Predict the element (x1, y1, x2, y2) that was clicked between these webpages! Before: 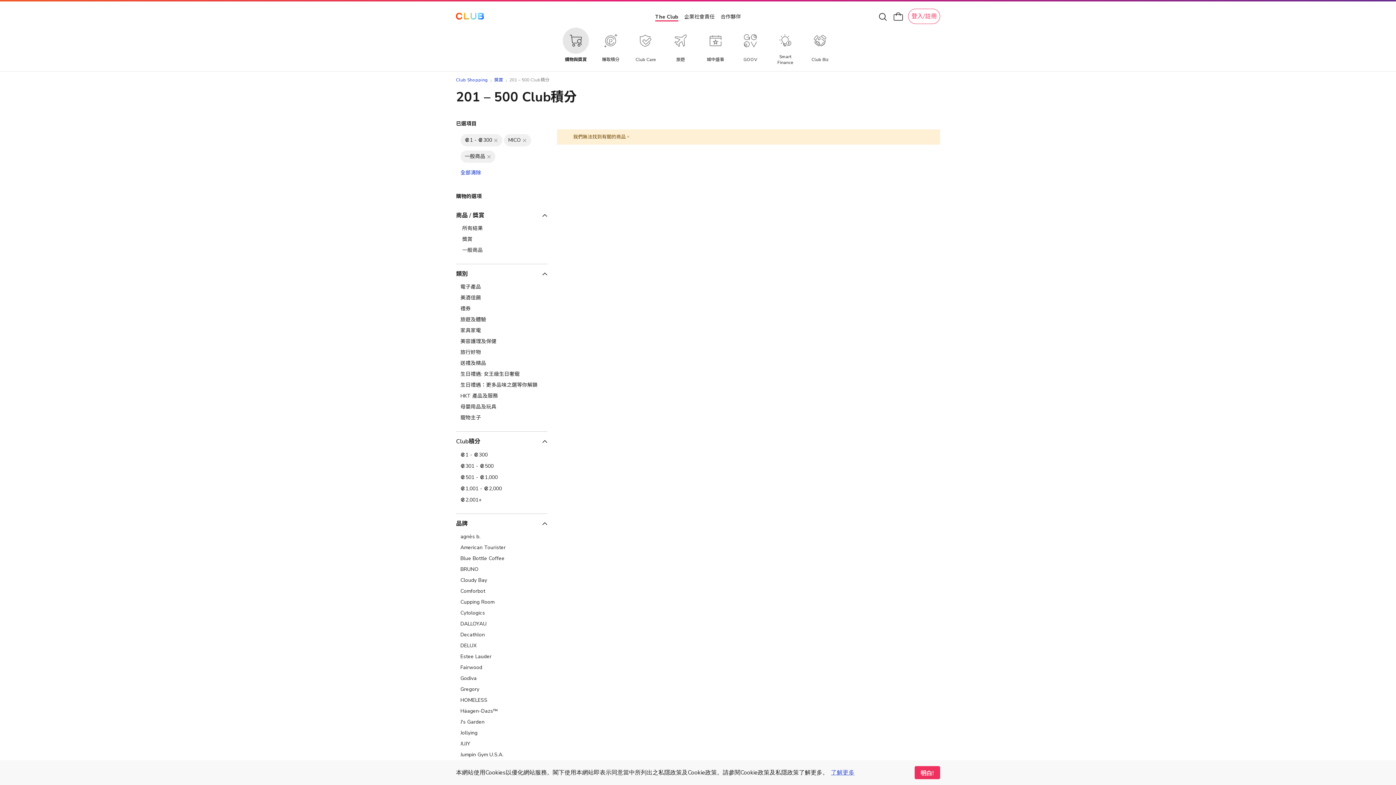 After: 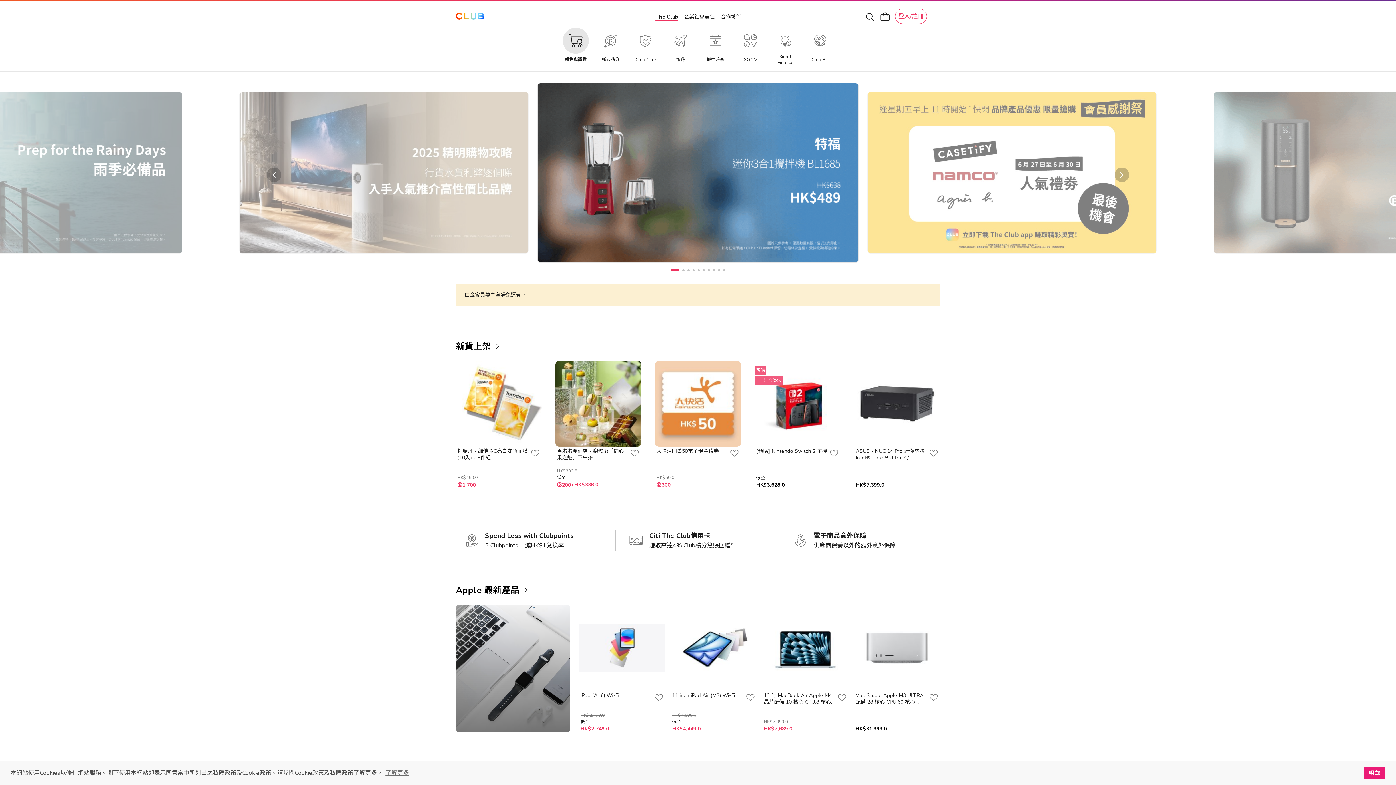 Action: label: Club Shopping bbox: (456, 77, 488, 82)